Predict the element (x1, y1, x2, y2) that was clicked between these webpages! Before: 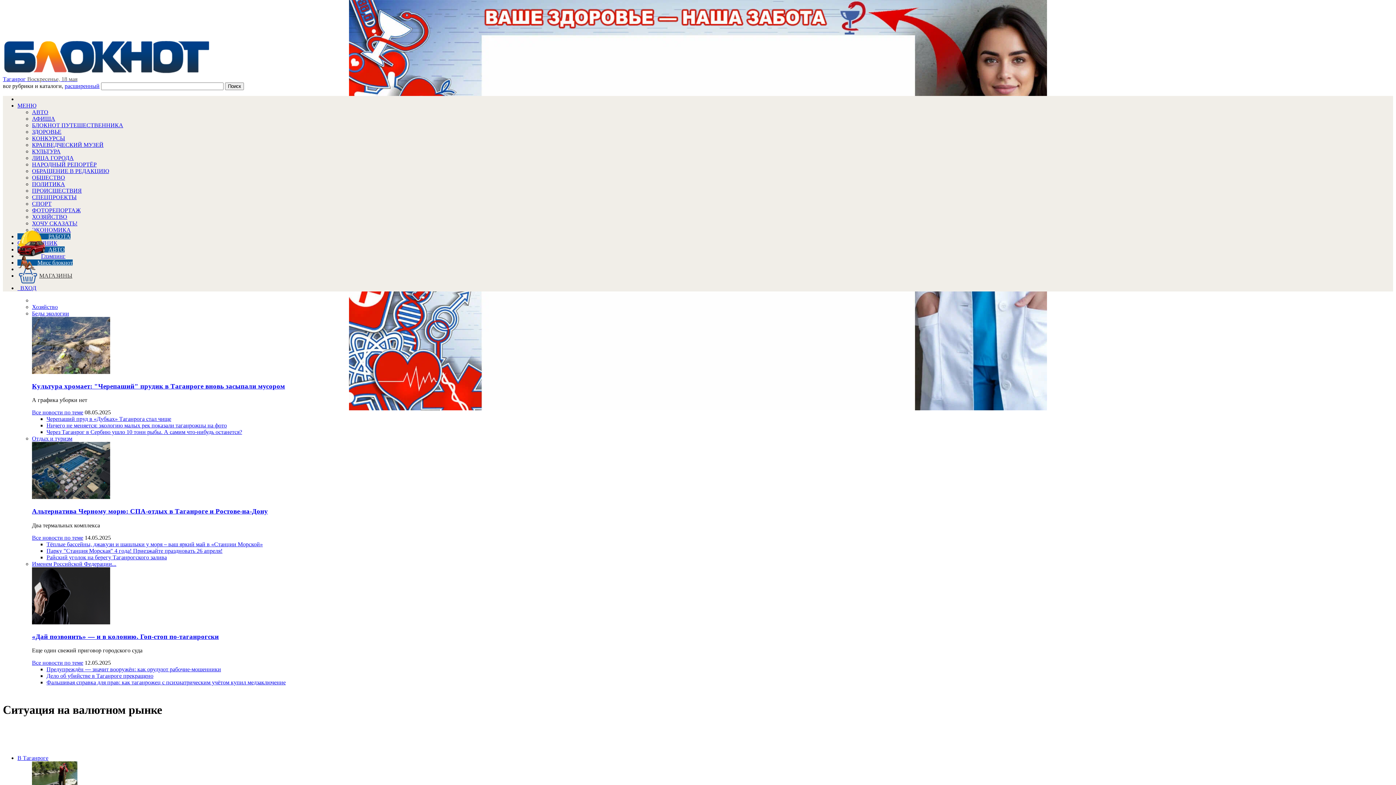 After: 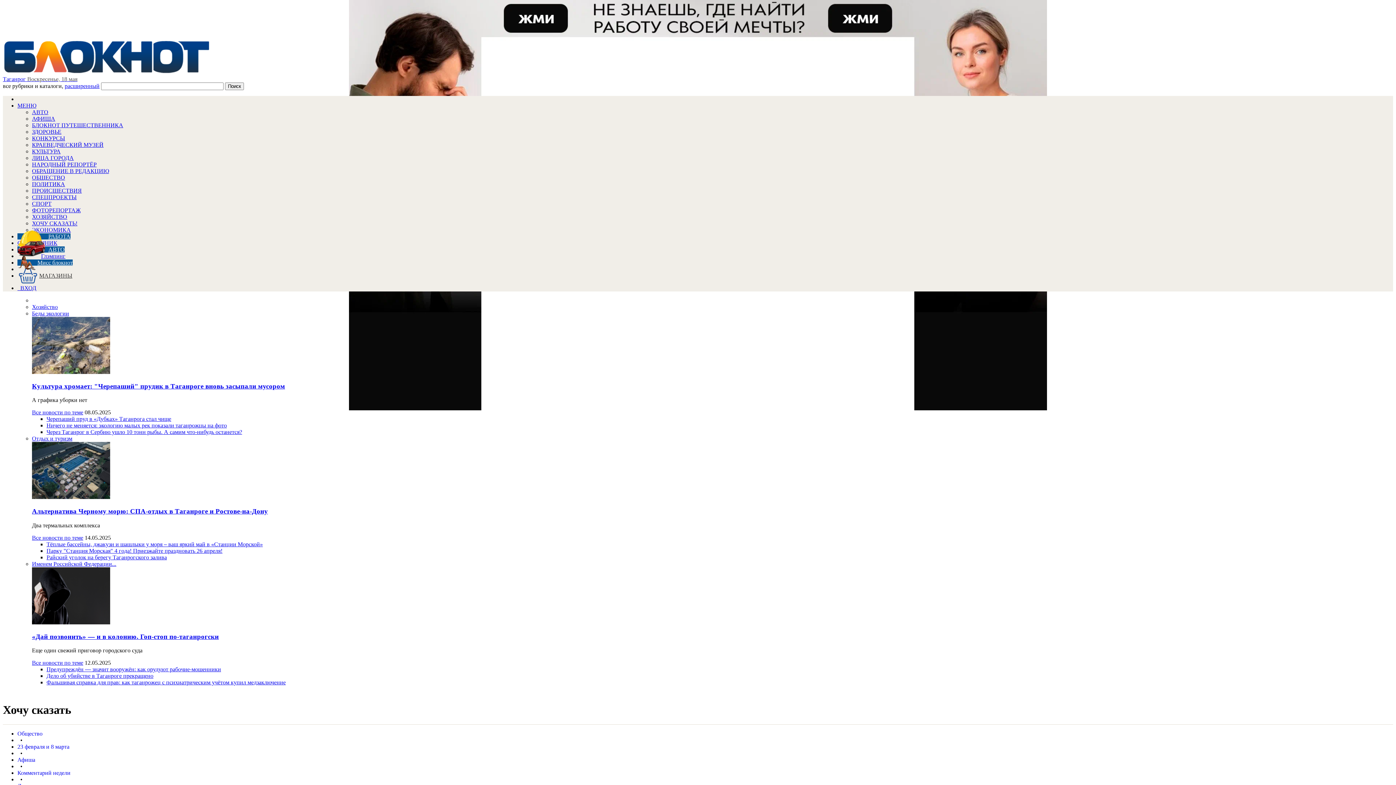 Action: bbox: (32, 220, 77, 226) label: ХОЧУ СКАЗАТЬ!